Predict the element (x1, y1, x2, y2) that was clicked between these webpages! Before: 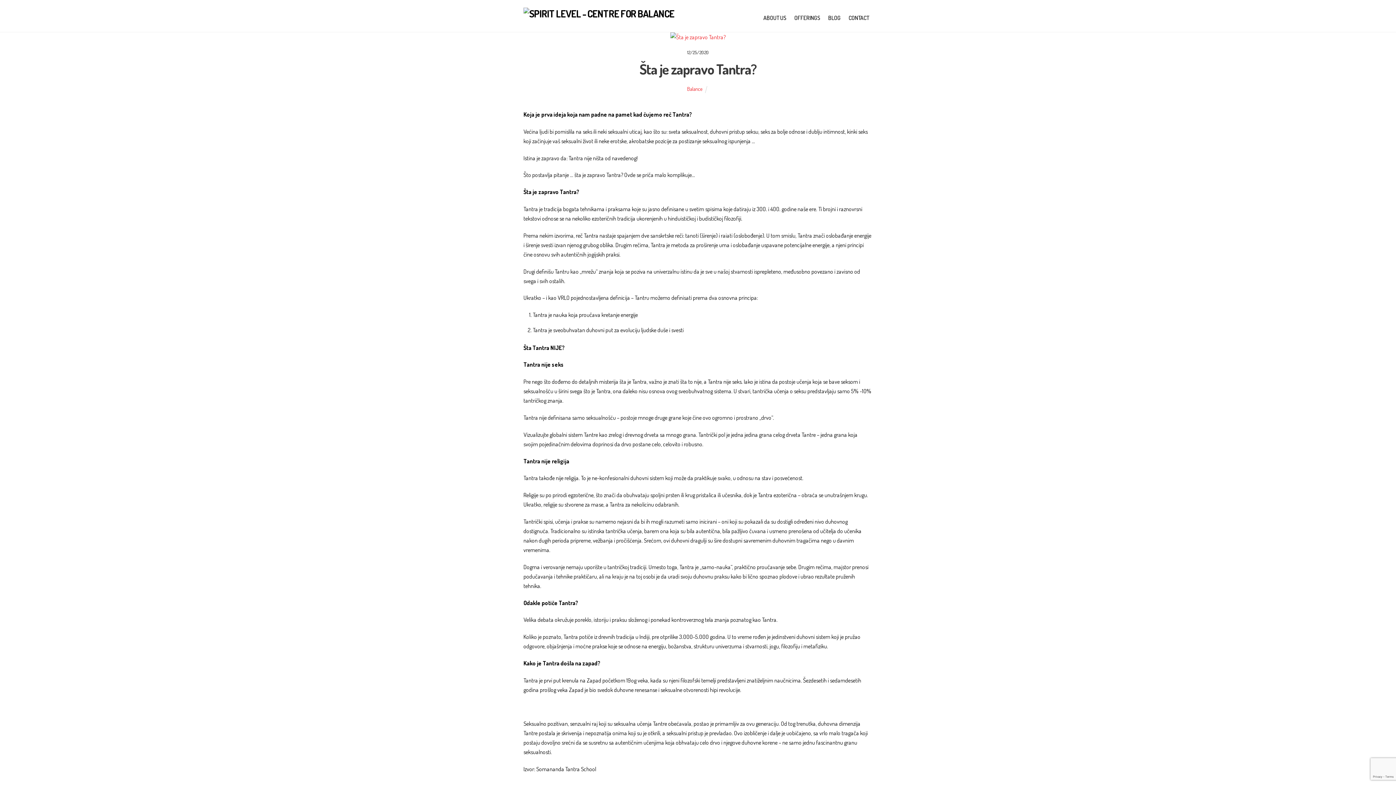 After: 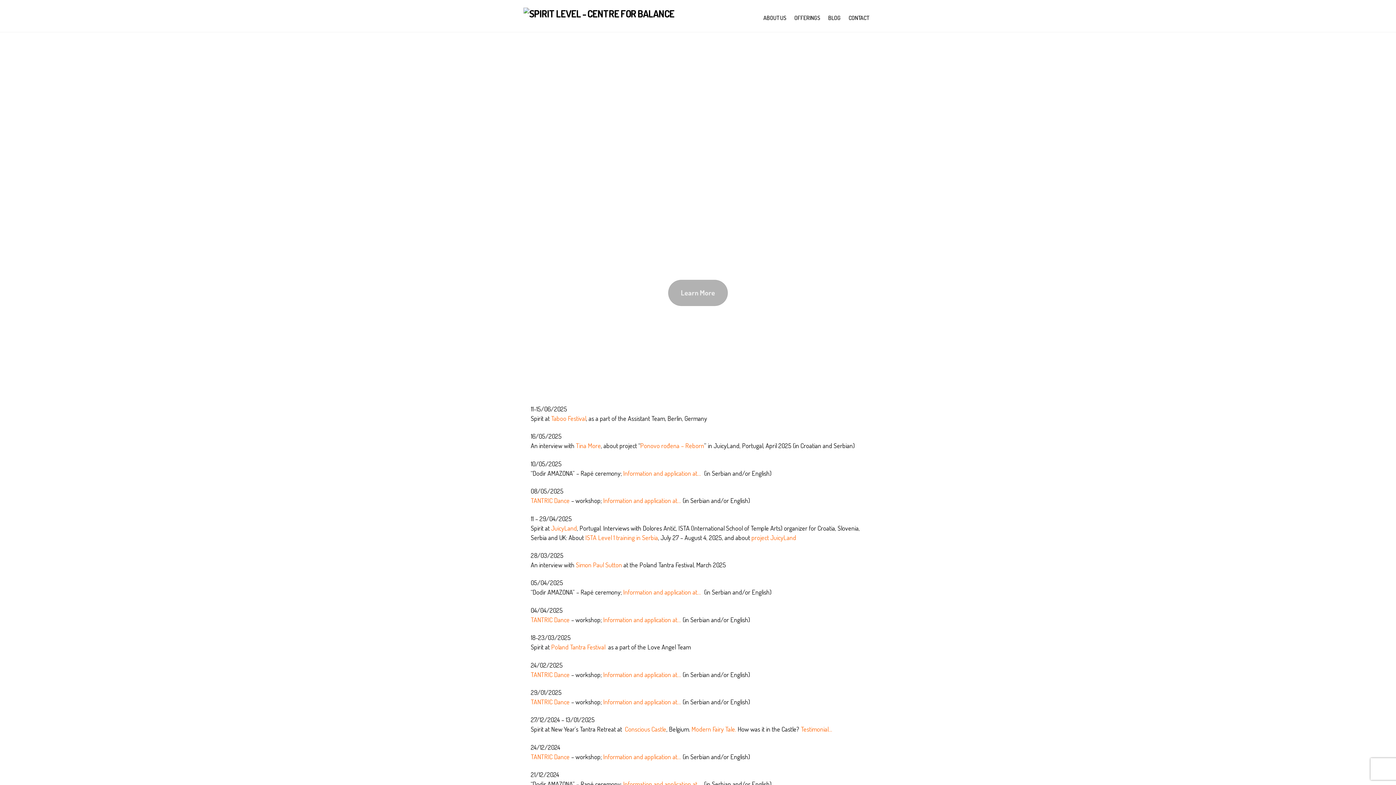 Action: bbox: (523, 7, 674, 19)